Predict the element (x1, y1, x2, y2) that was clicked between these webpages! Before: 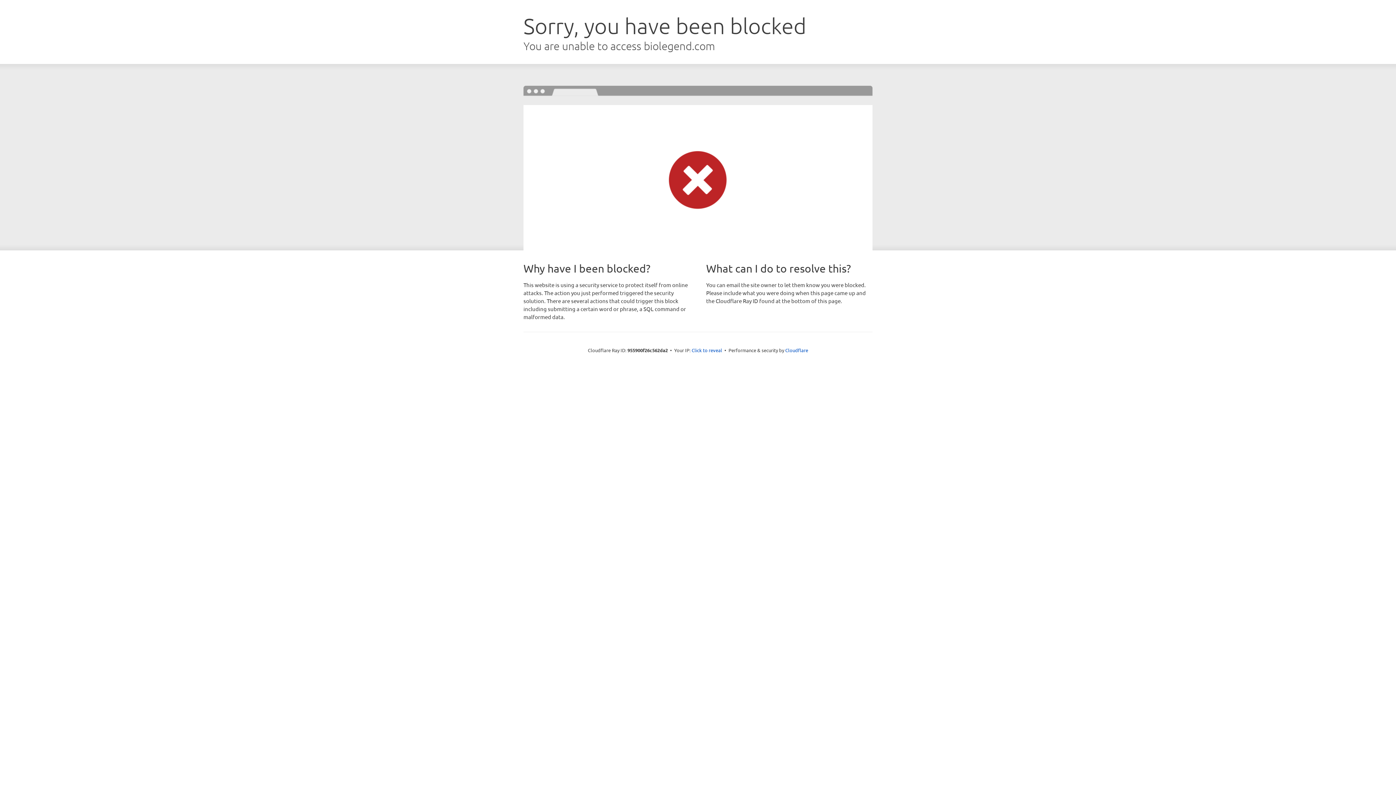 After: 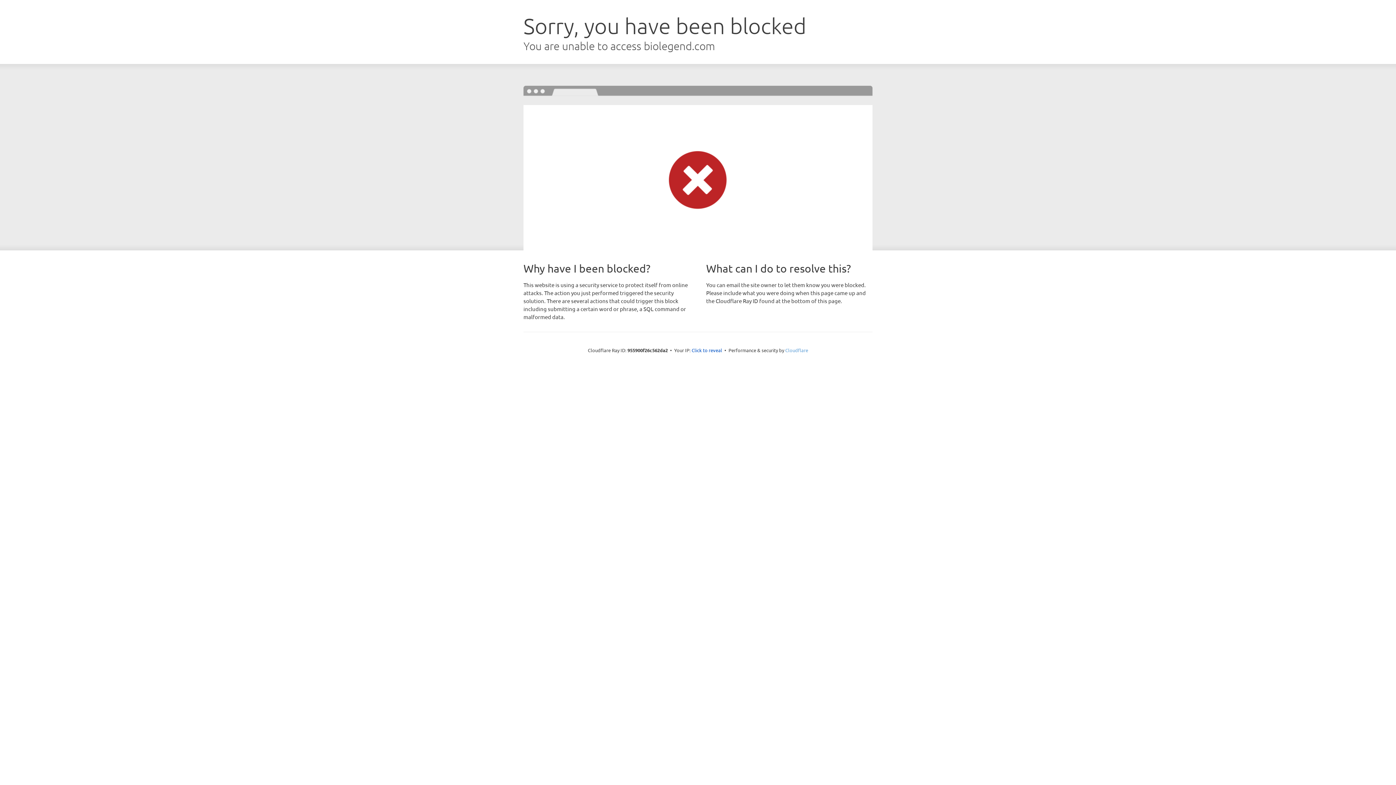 Action: label: Cloudflare bbox: (785, 347, 808, 353)